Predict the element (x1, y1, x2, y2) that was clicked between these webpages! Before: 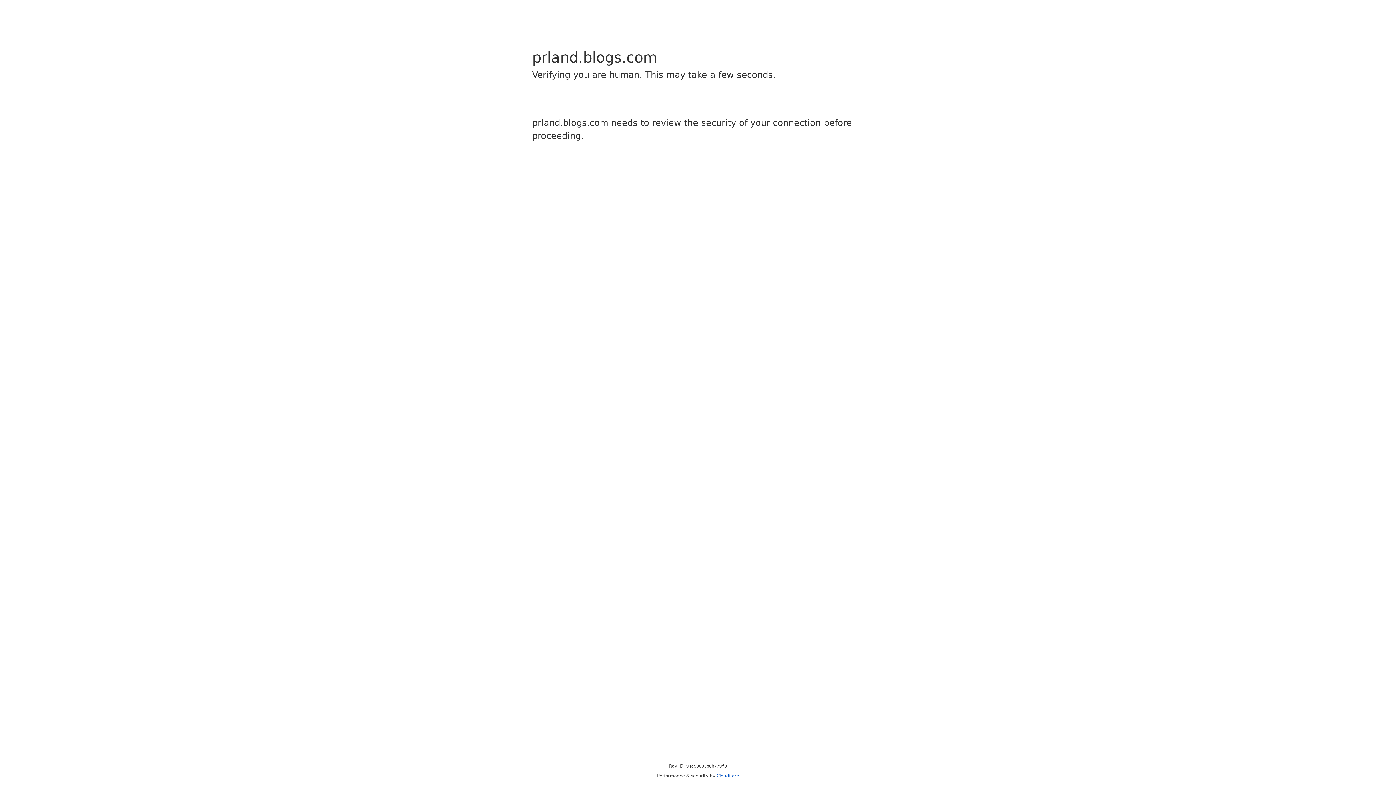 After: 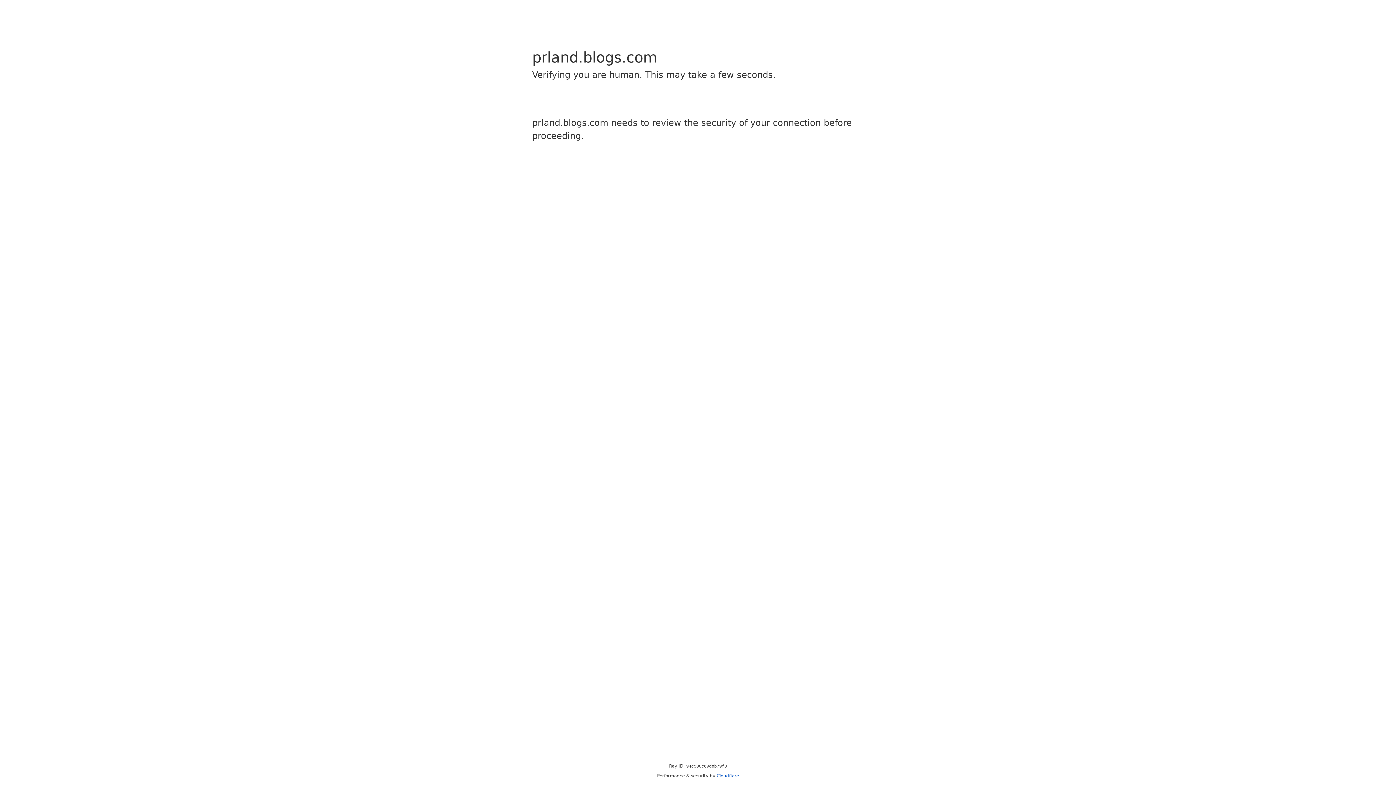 Action: label: Cloudflare bbox: (716, 773, 739, 778)